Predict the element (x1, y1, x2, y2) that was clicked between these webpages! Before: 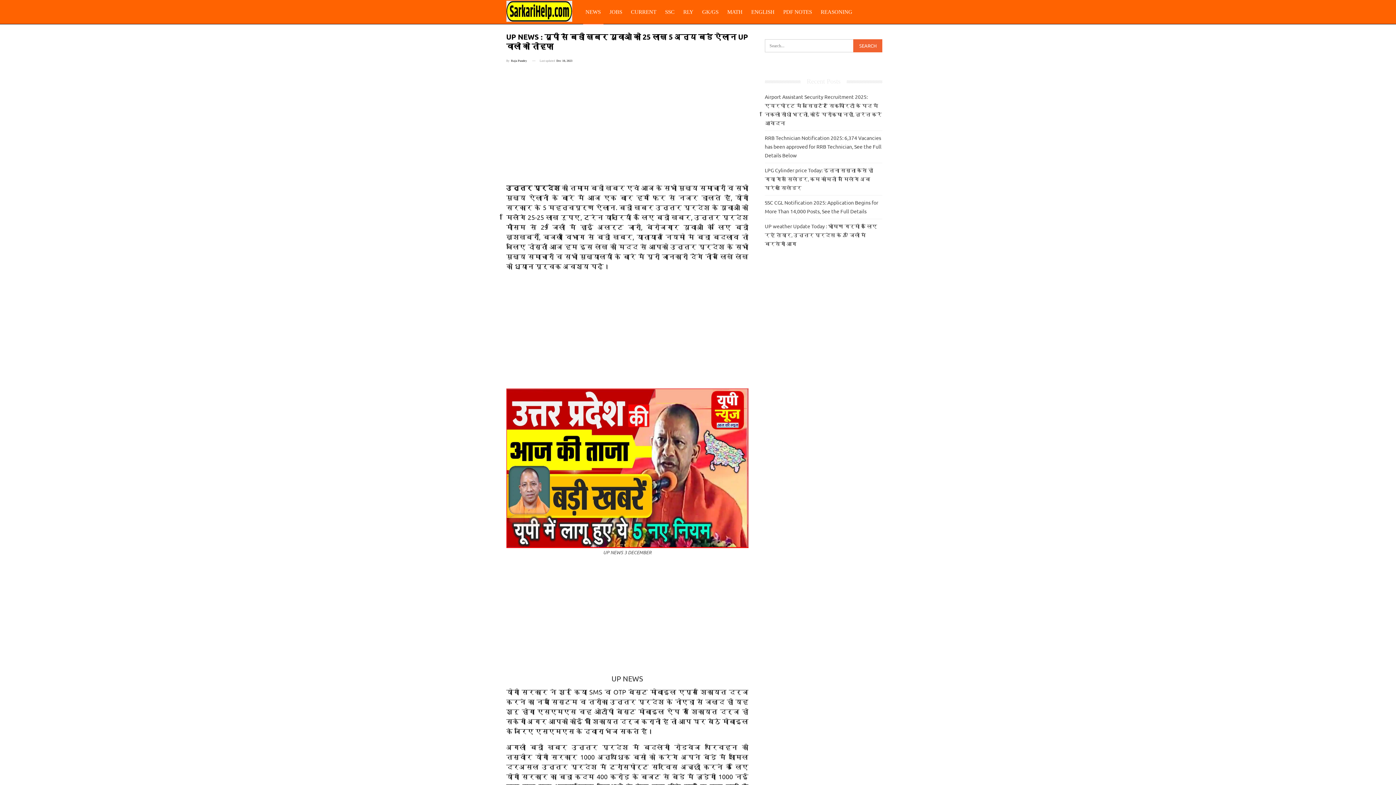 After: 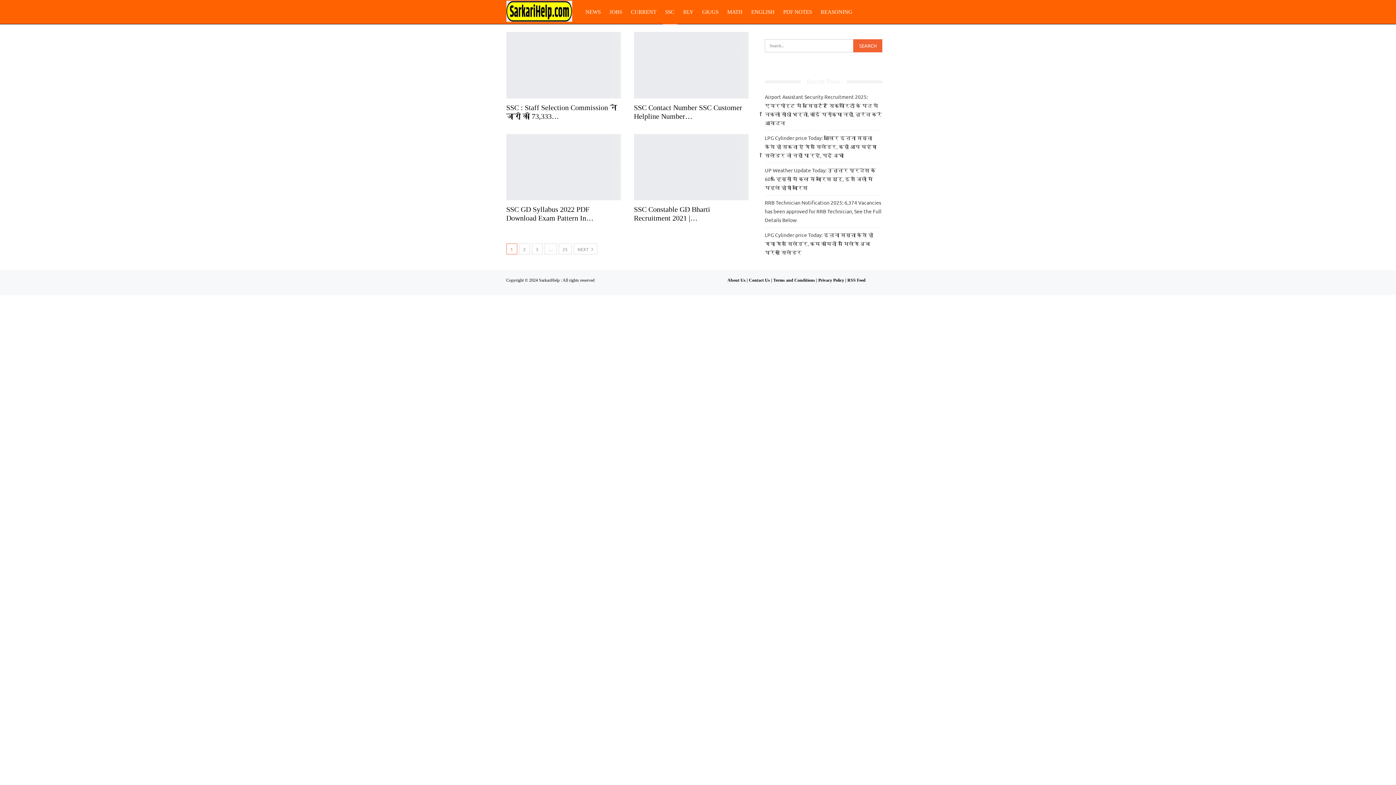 Action: bbox: (662, 0, 677, 24) label: SSC